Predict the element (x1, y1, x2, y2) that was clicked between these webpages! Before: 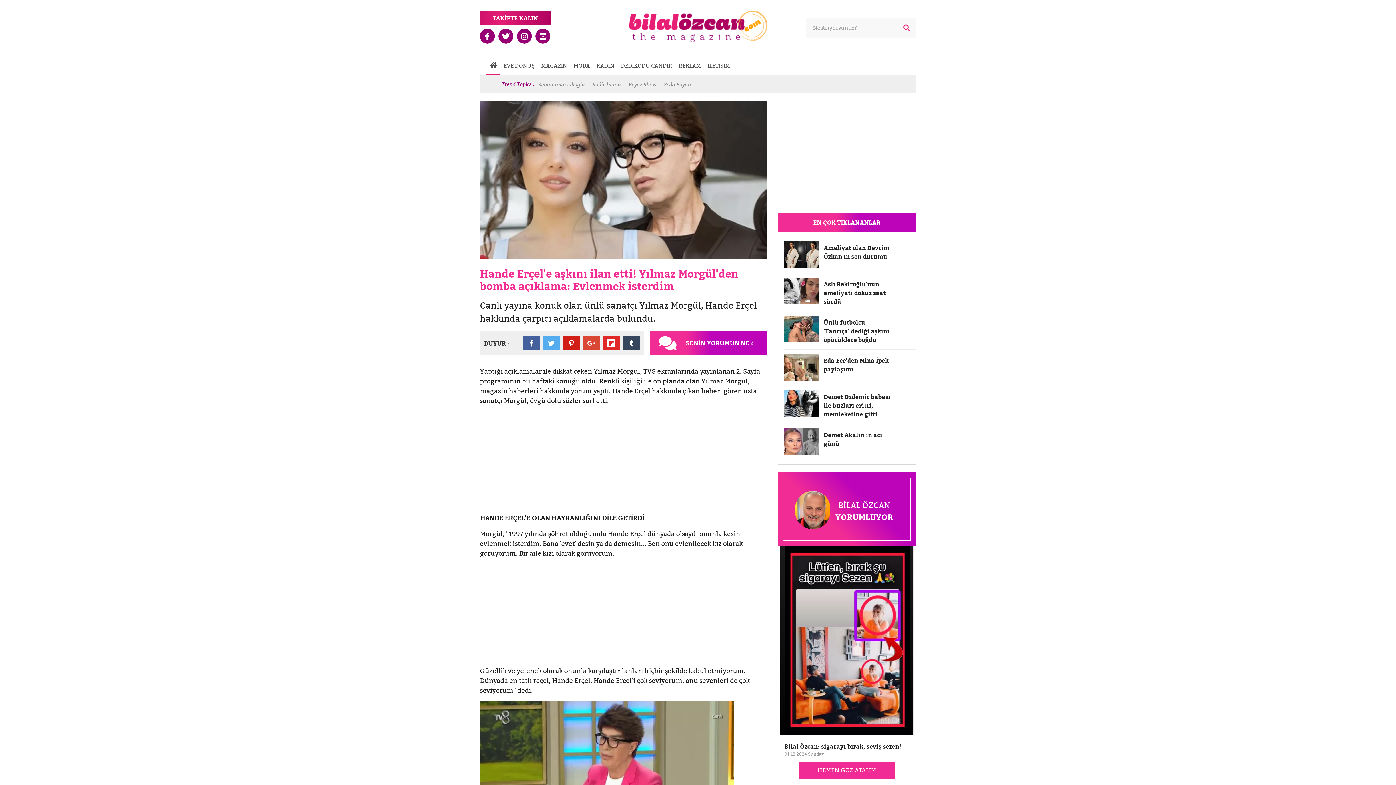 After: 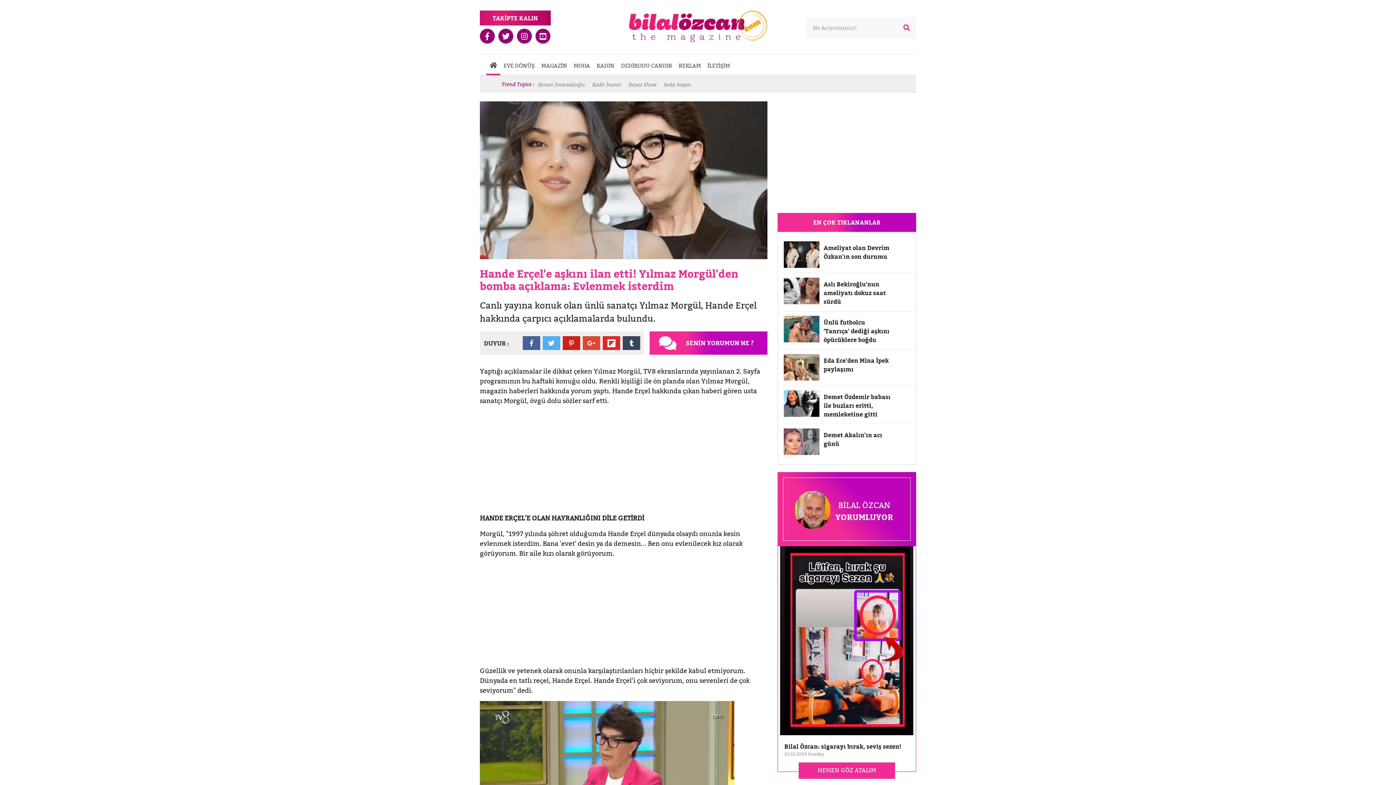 Action: bbox: (489, 61, 497, 69)